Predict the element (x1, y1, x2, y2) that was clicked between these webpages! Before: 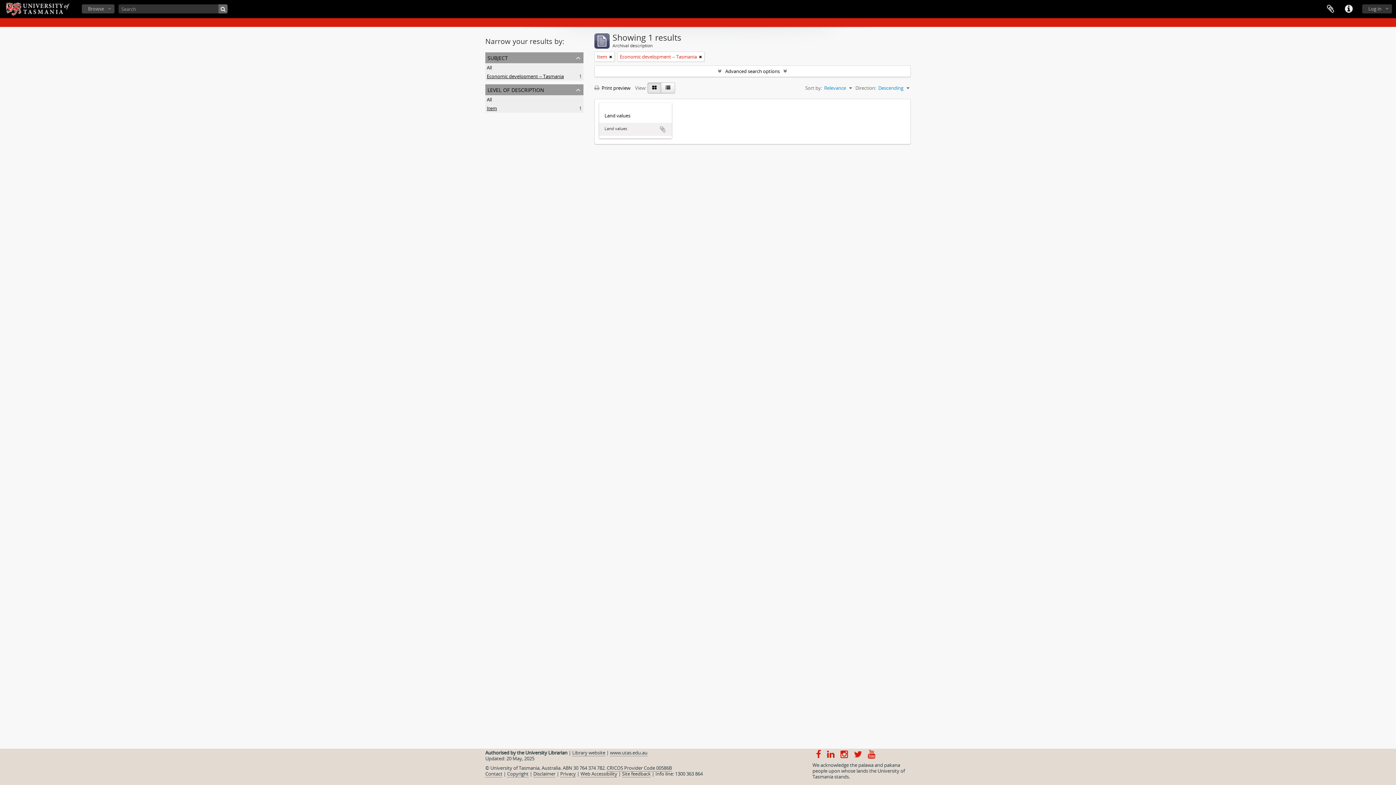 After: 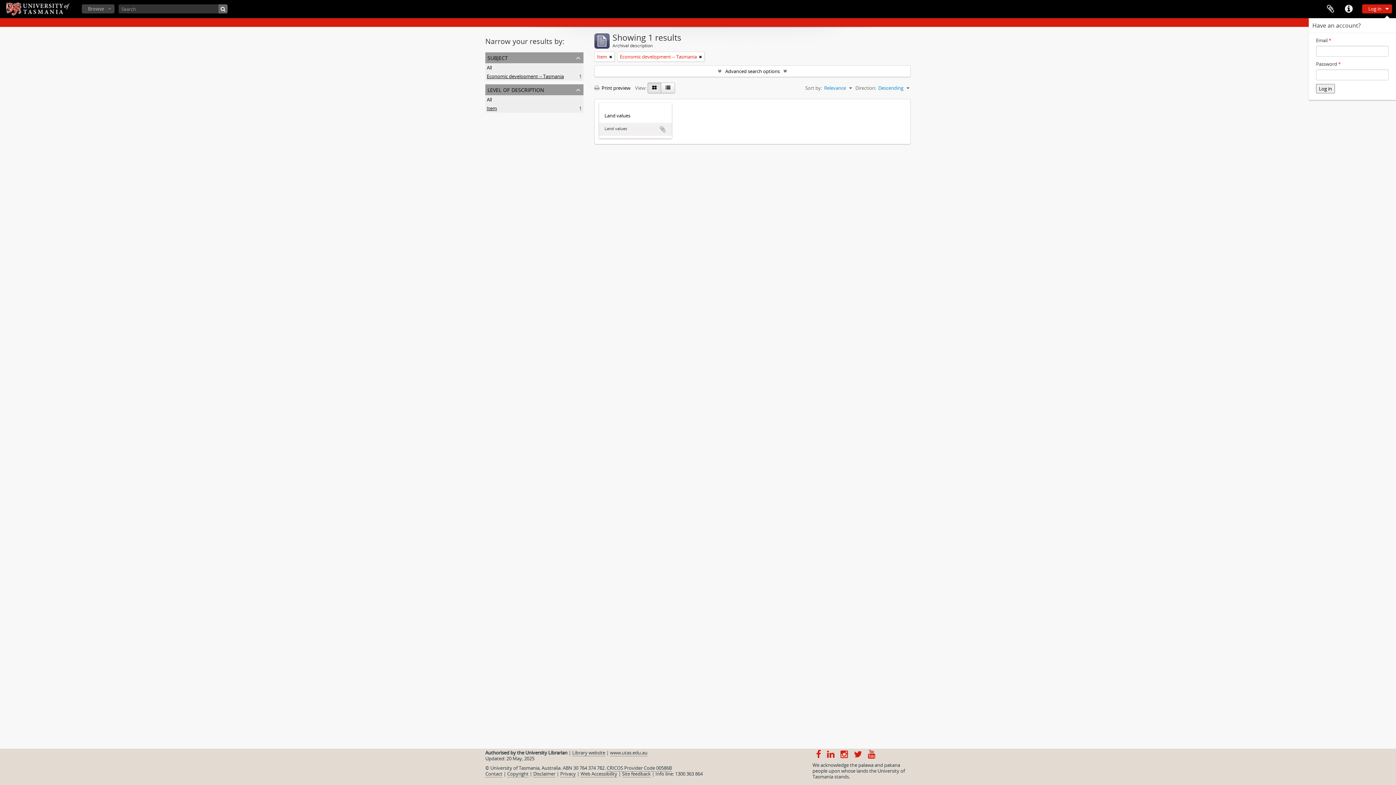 Action: bbox: (1362, 4, 1392, 13) label: Log in